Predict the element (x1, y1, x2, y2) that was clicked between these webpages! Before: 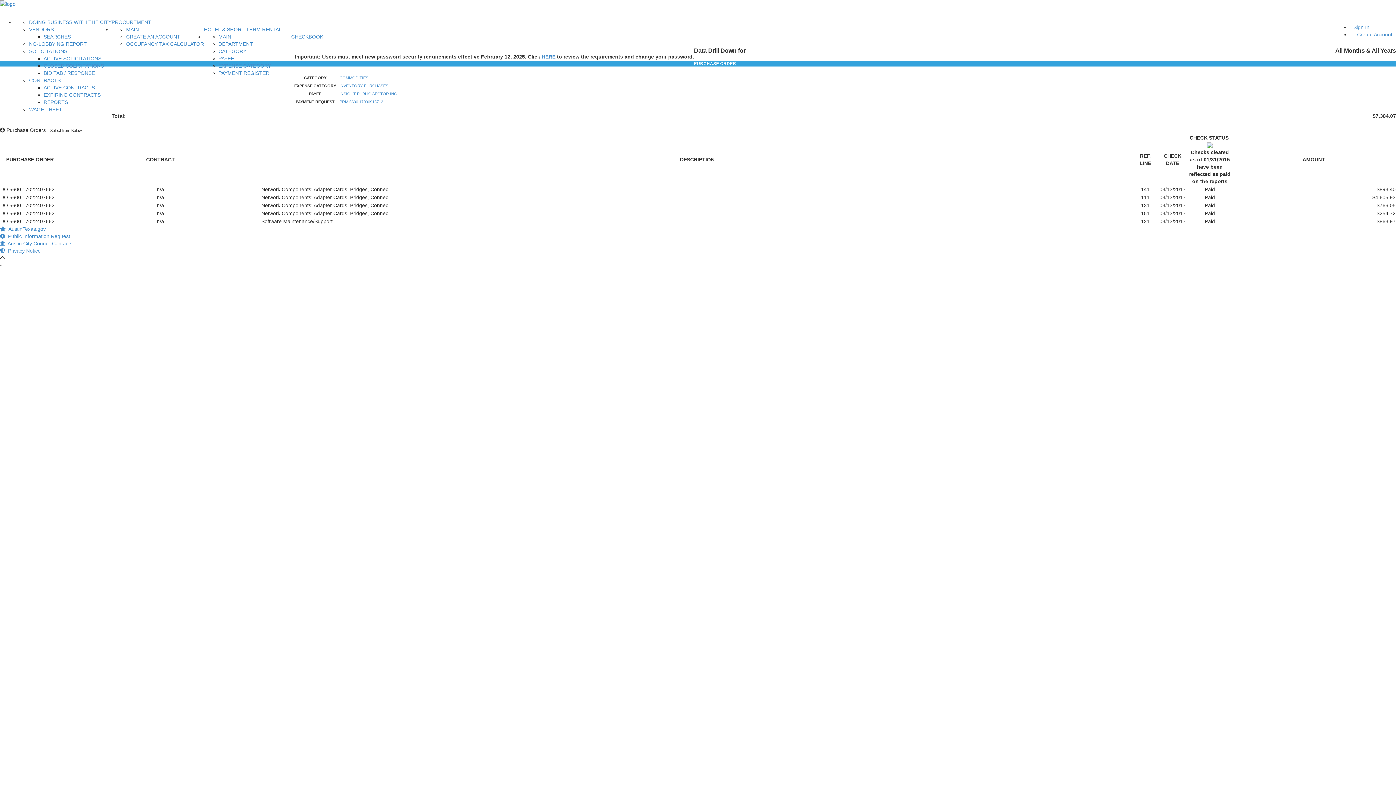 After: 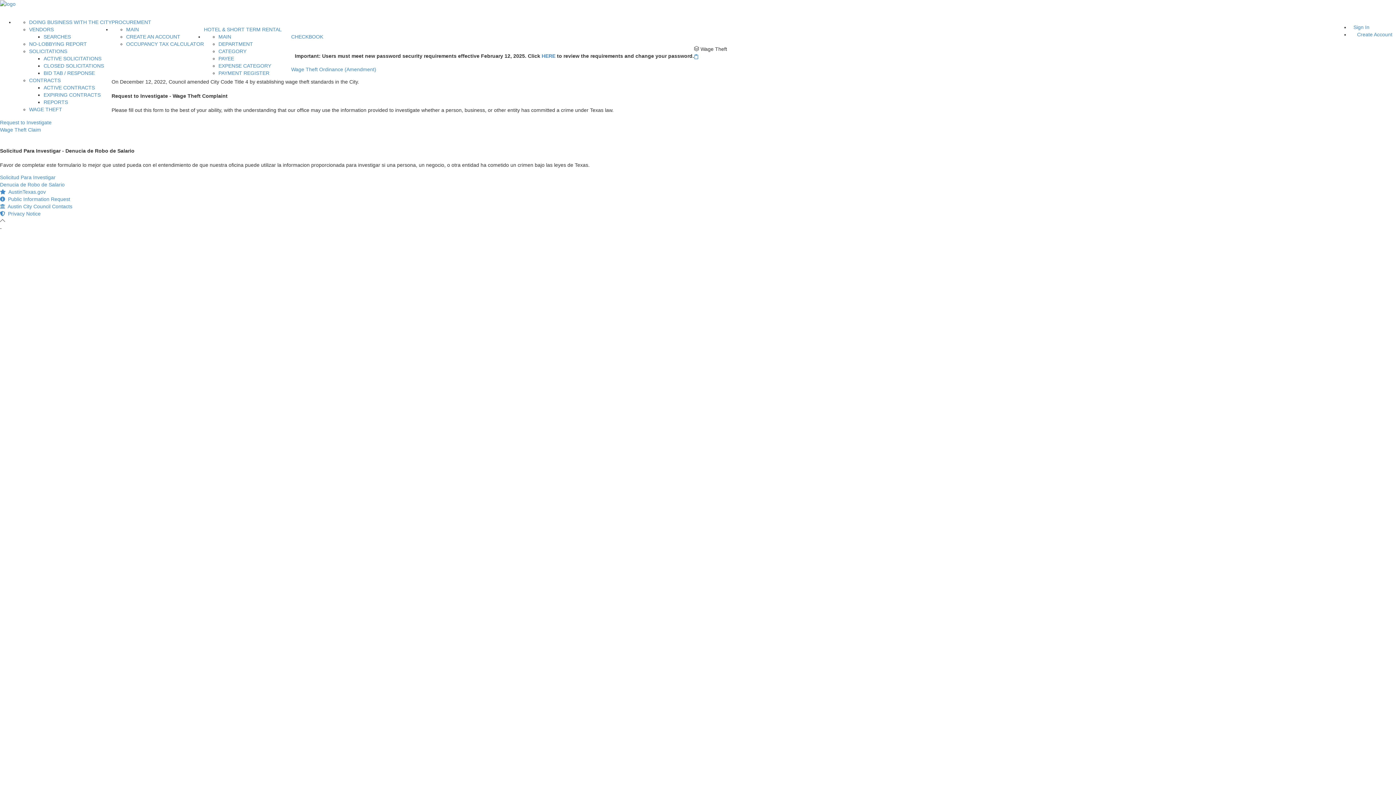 Action: label: WAGE THEFT bbox: (29, 106, 62, 112)